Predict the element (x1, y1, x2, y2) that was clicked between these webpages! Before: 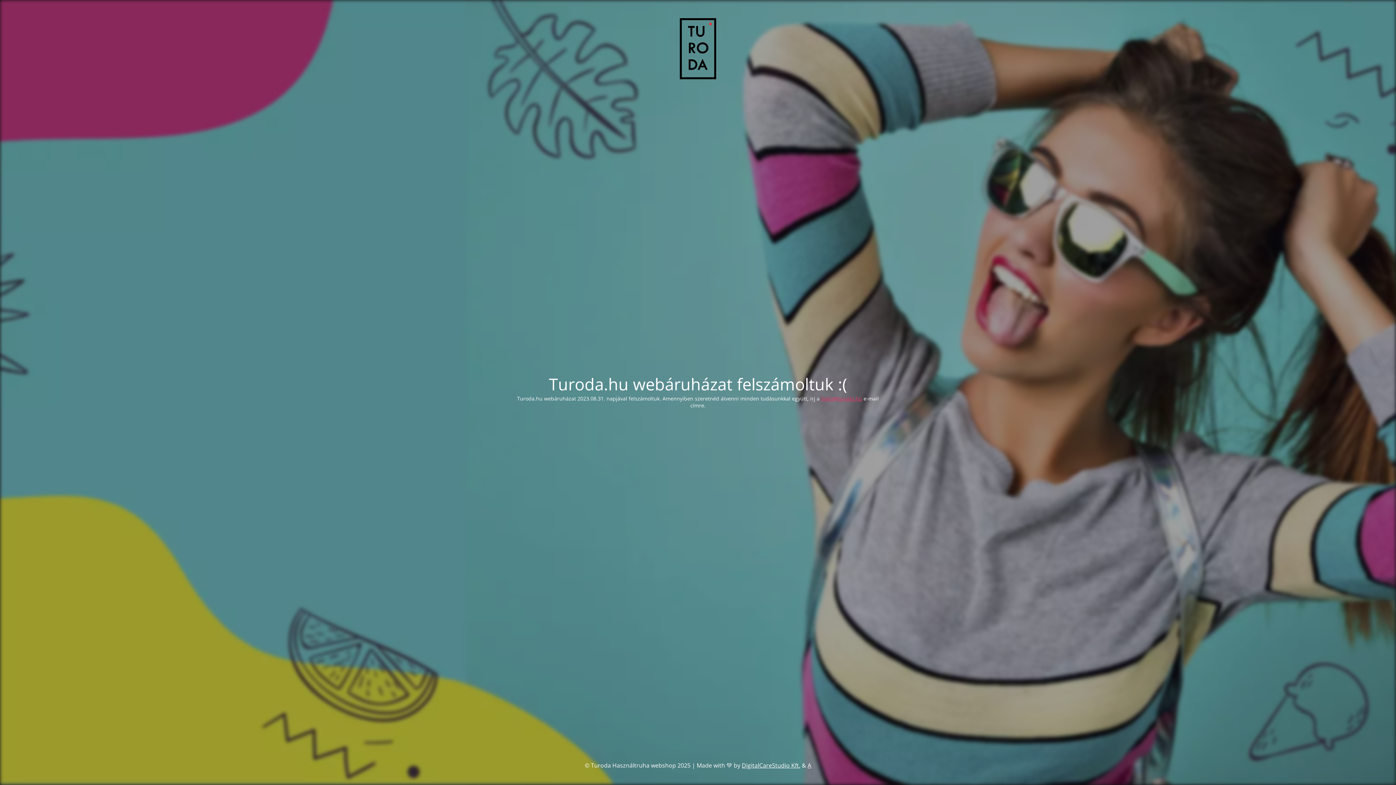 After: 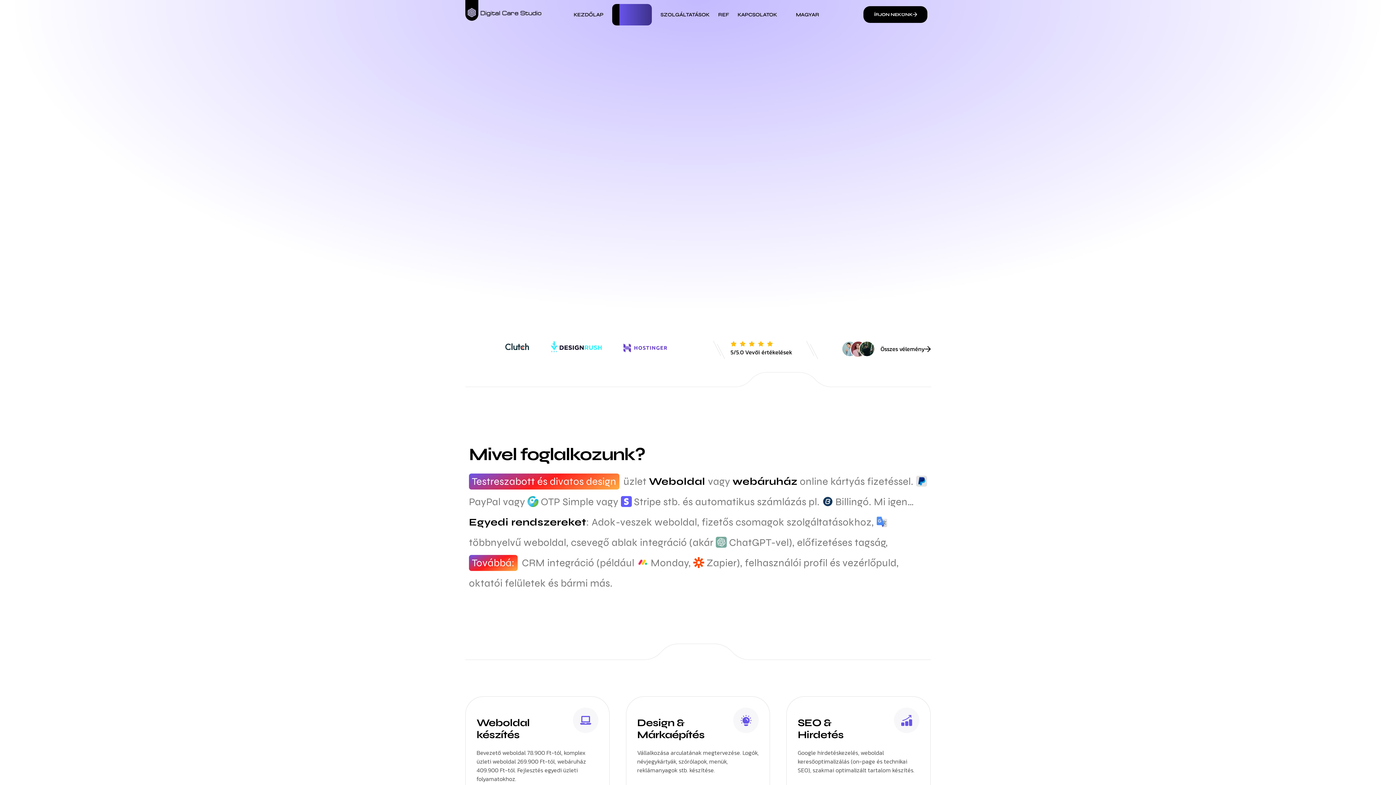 Action: label: DigitalCareStudio Kft. bbox: (742, 761, 800, 769)